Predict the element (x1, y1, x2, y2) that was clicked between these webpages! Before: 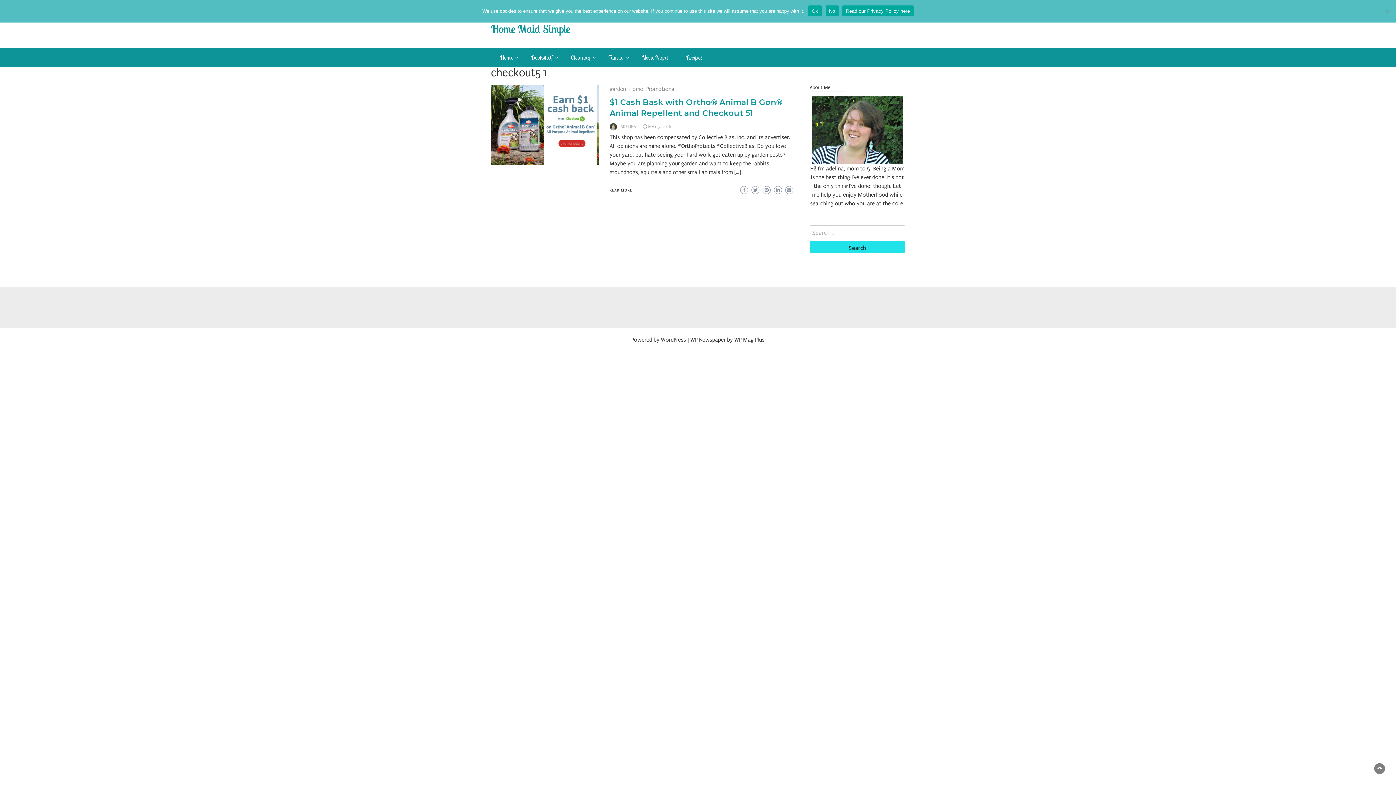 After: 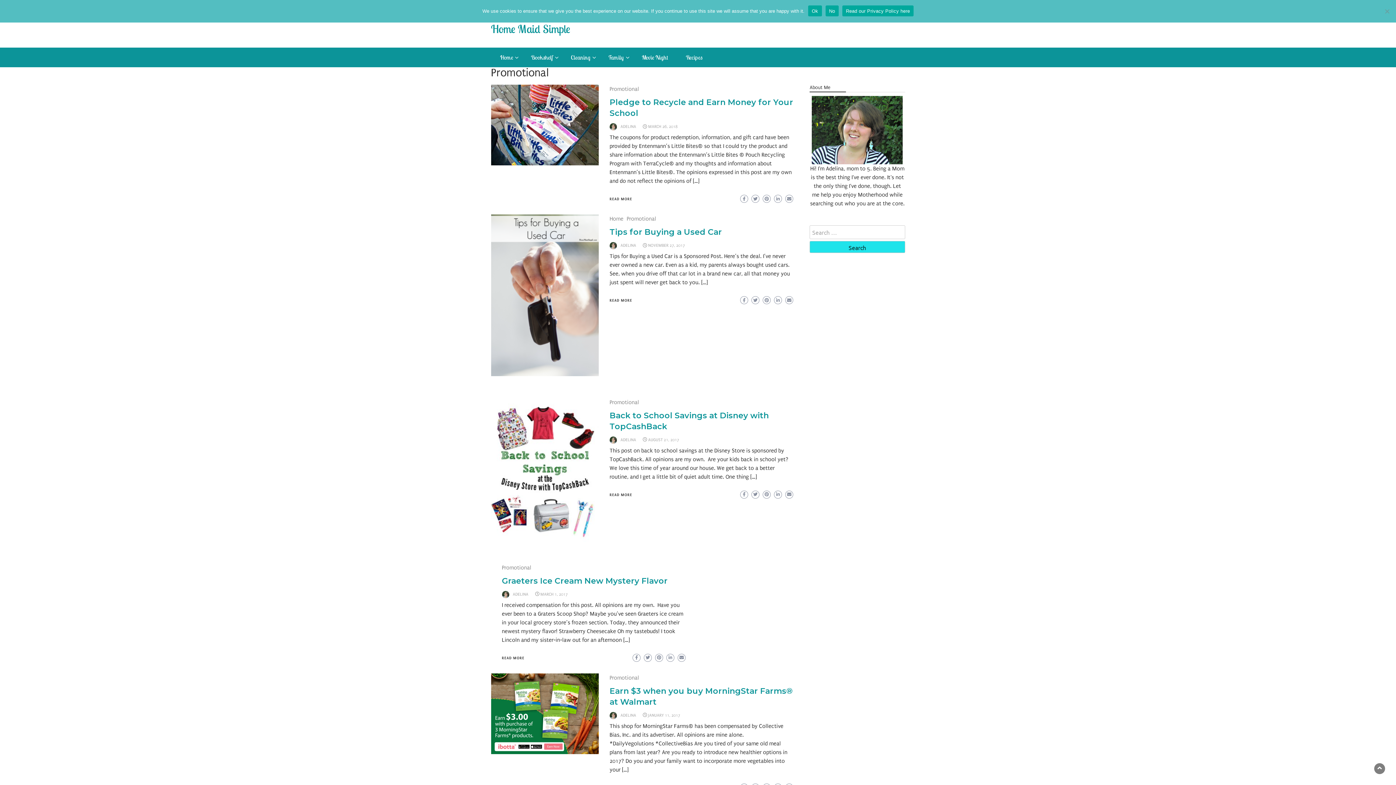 Action: bbox: (646, 85, 675, 92) label: Promotional